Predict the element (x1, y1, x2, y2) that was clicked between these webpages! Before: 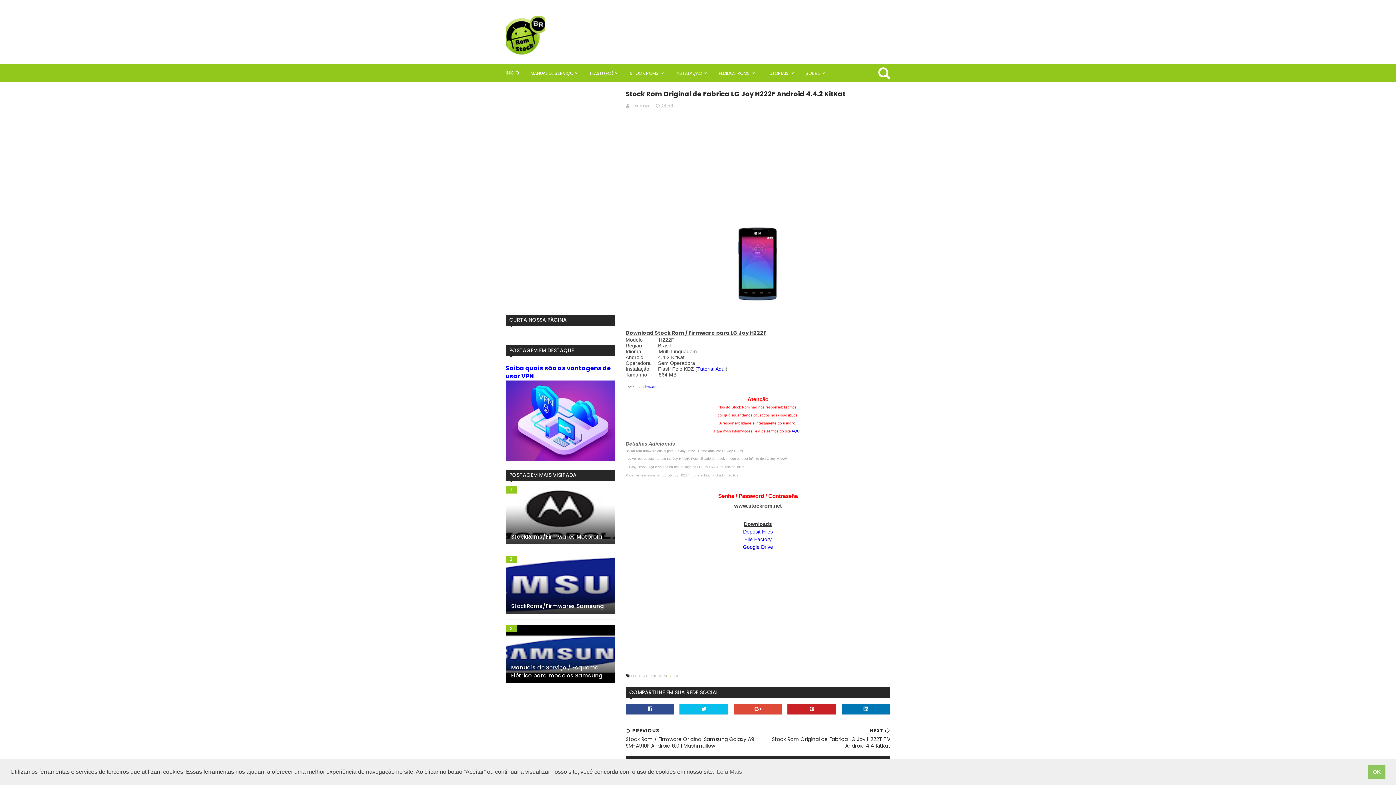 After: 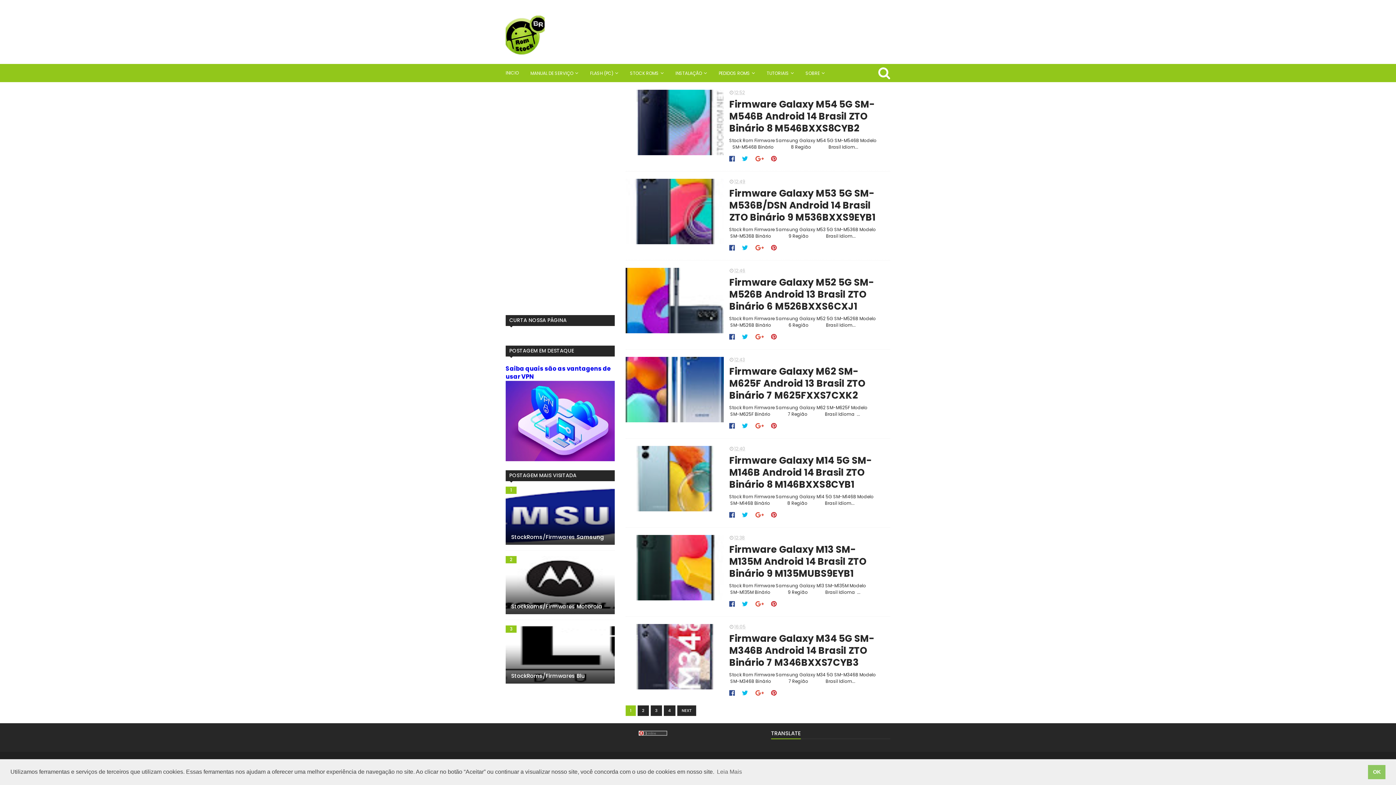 Action: label: INICIO bbox: (505, 64, 524, 82)